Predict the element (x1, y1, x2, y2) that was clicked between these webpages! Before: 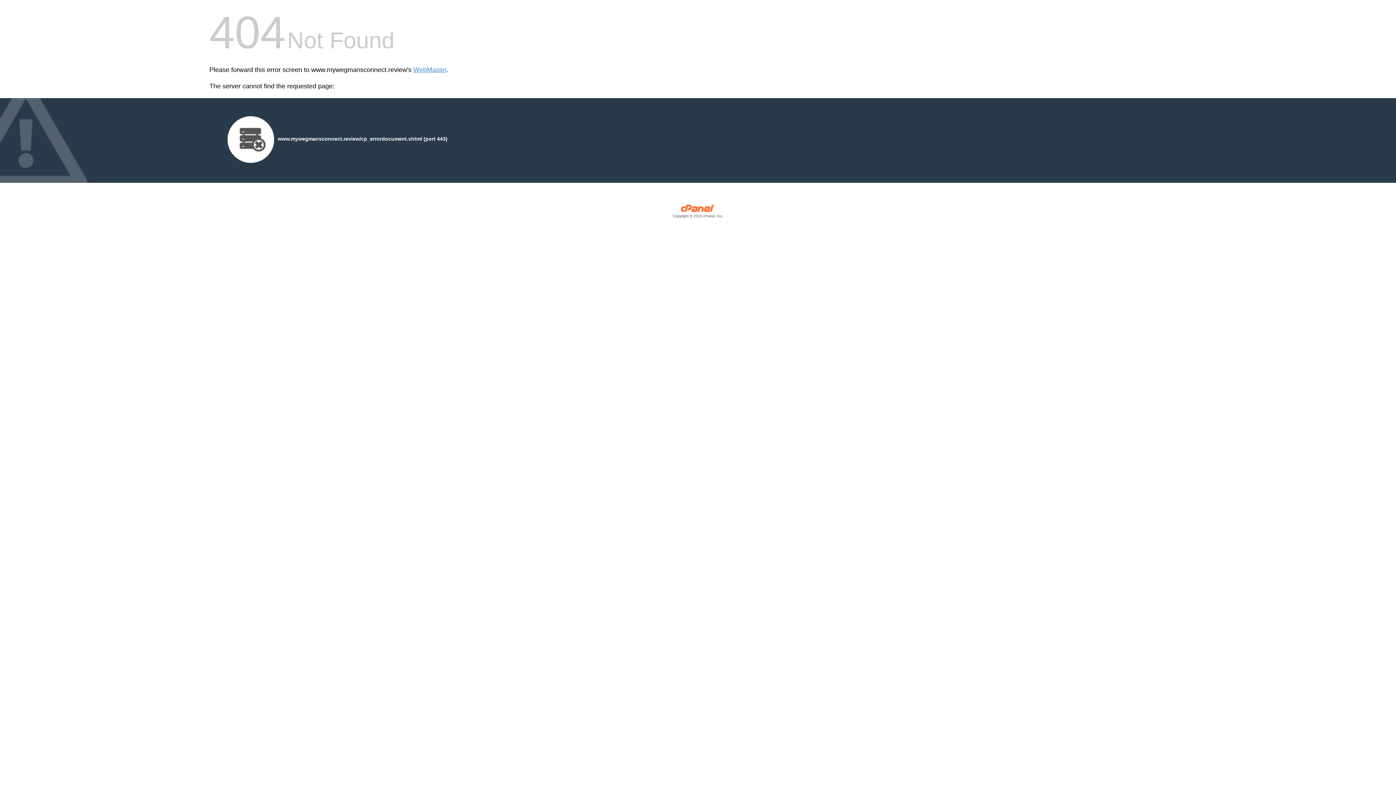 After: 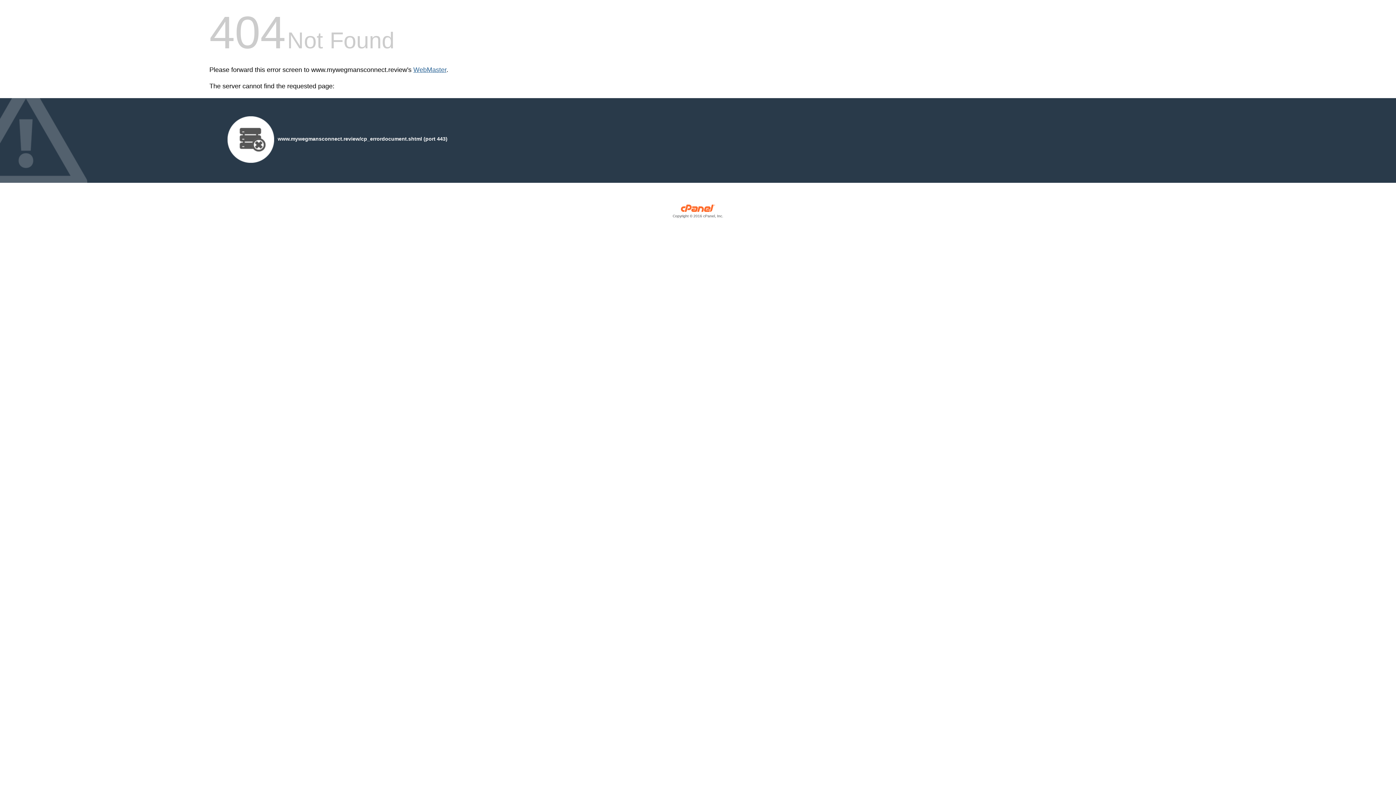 Action: label: WebMaster bbox: (413, 66, 446, 73)